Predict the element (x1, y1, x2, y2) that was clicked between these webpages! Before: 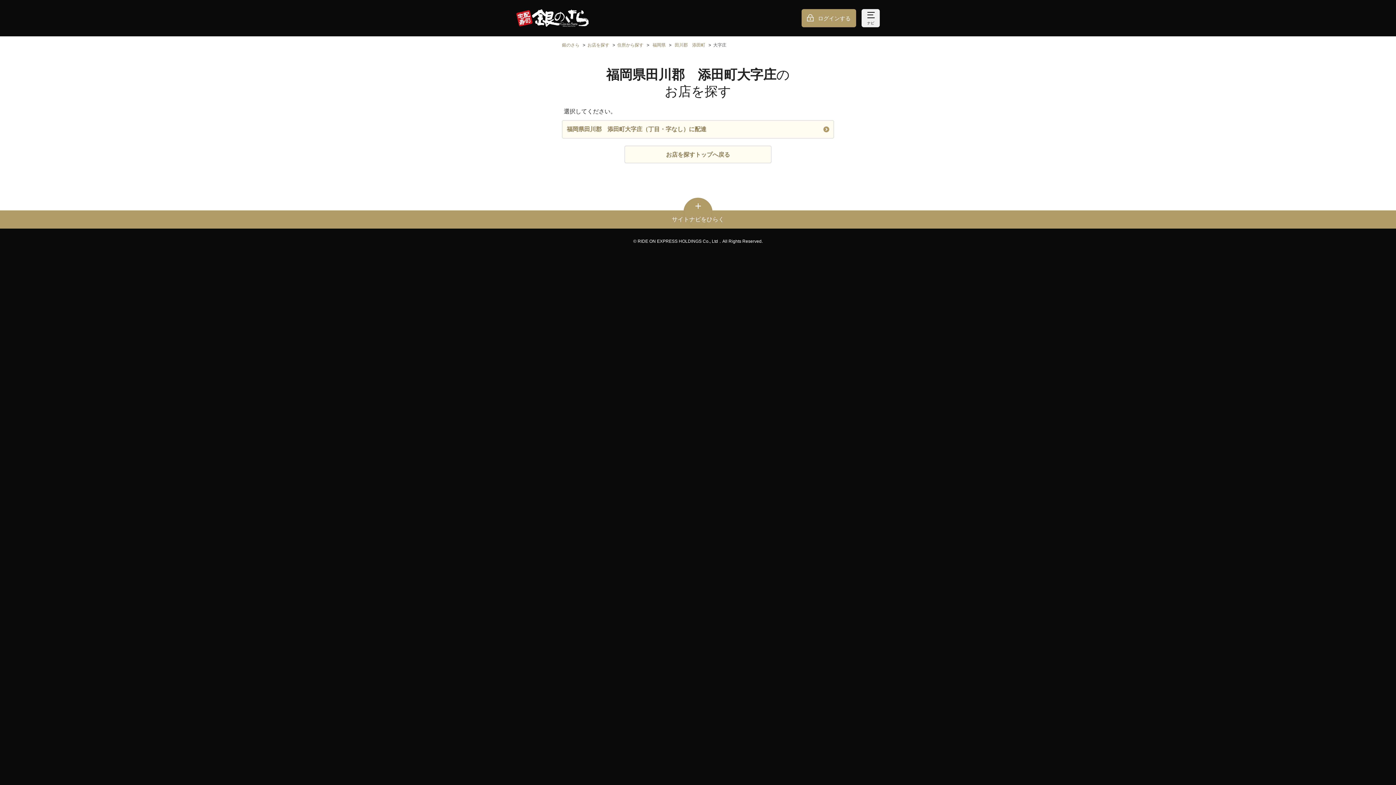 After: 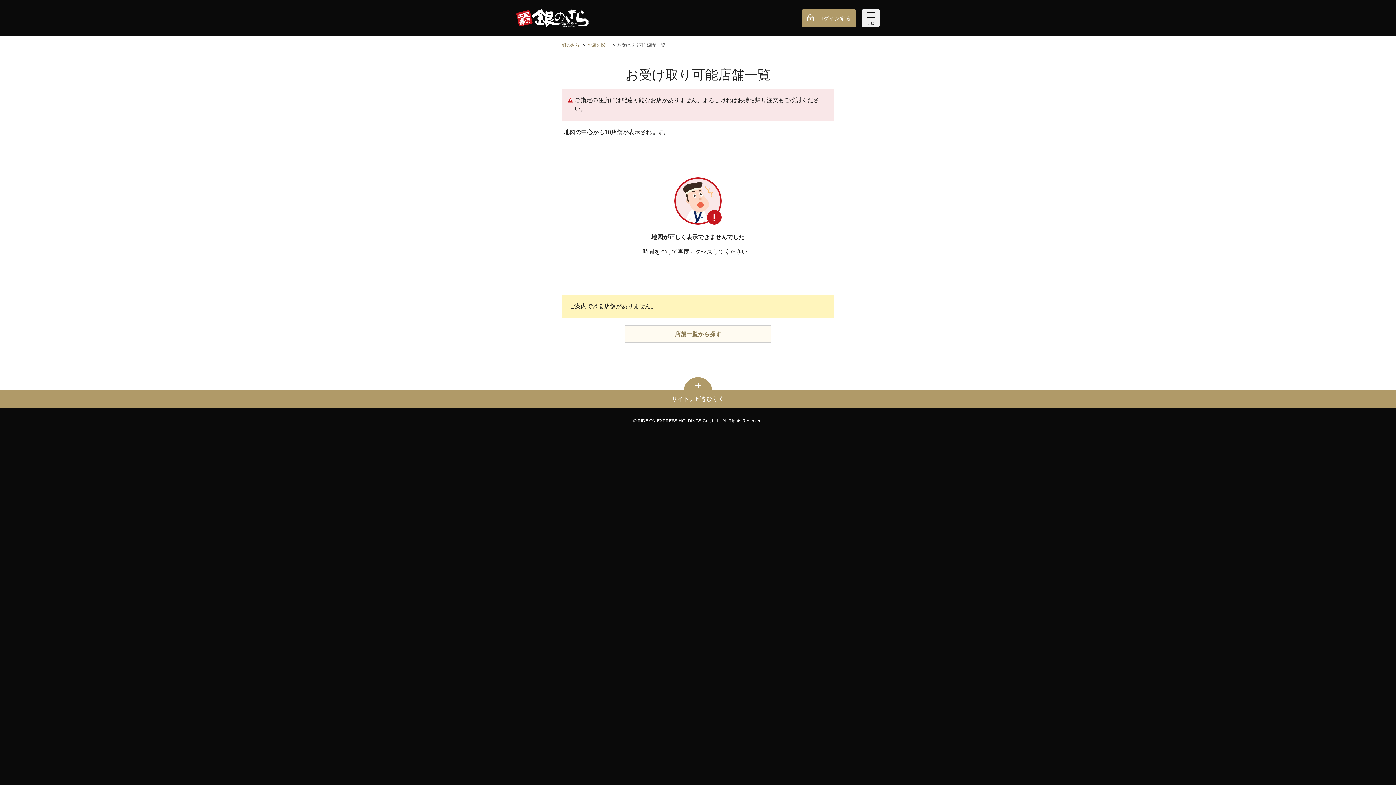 Action: bbox: (562, 120, 833, 138) label: 福岡県田川郡　添田町大字庄（丁目・字なし）に配達